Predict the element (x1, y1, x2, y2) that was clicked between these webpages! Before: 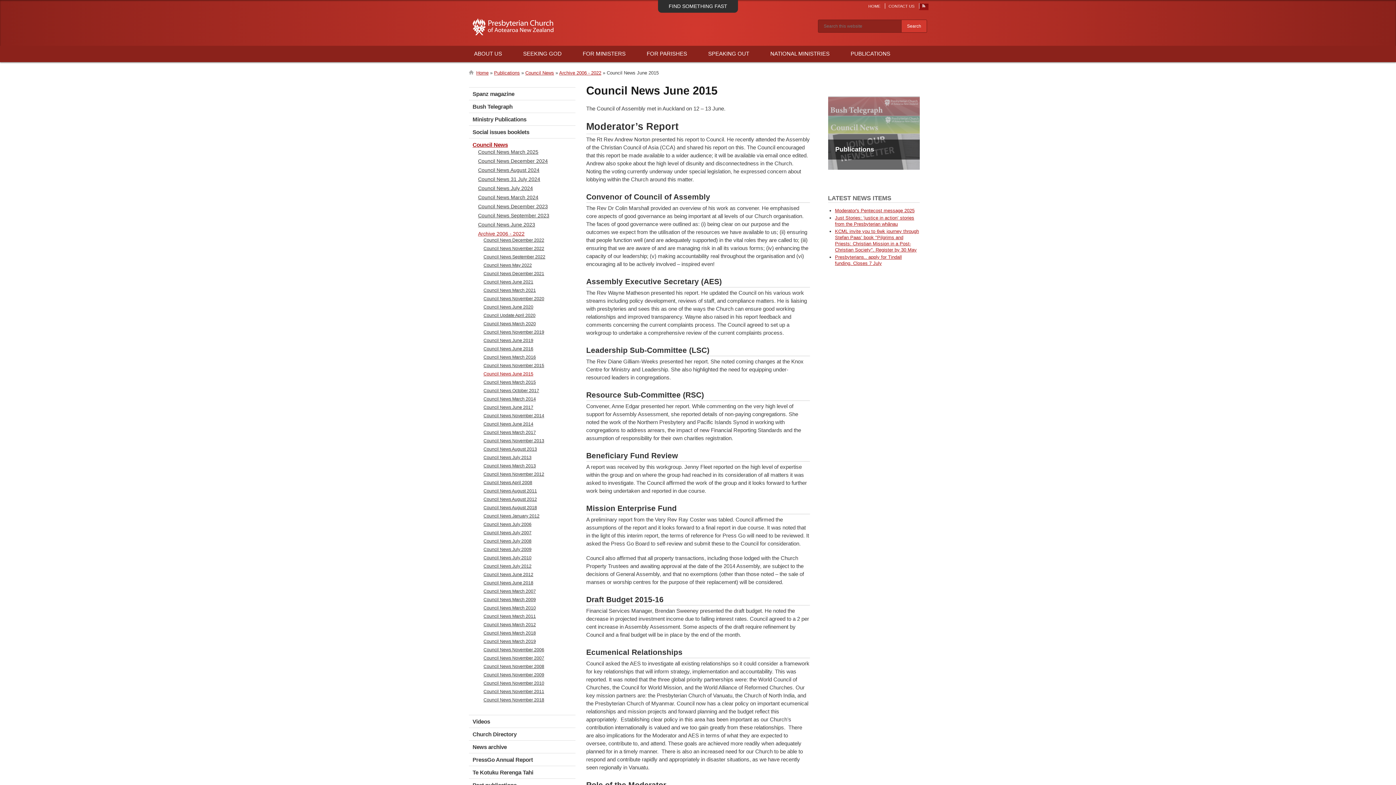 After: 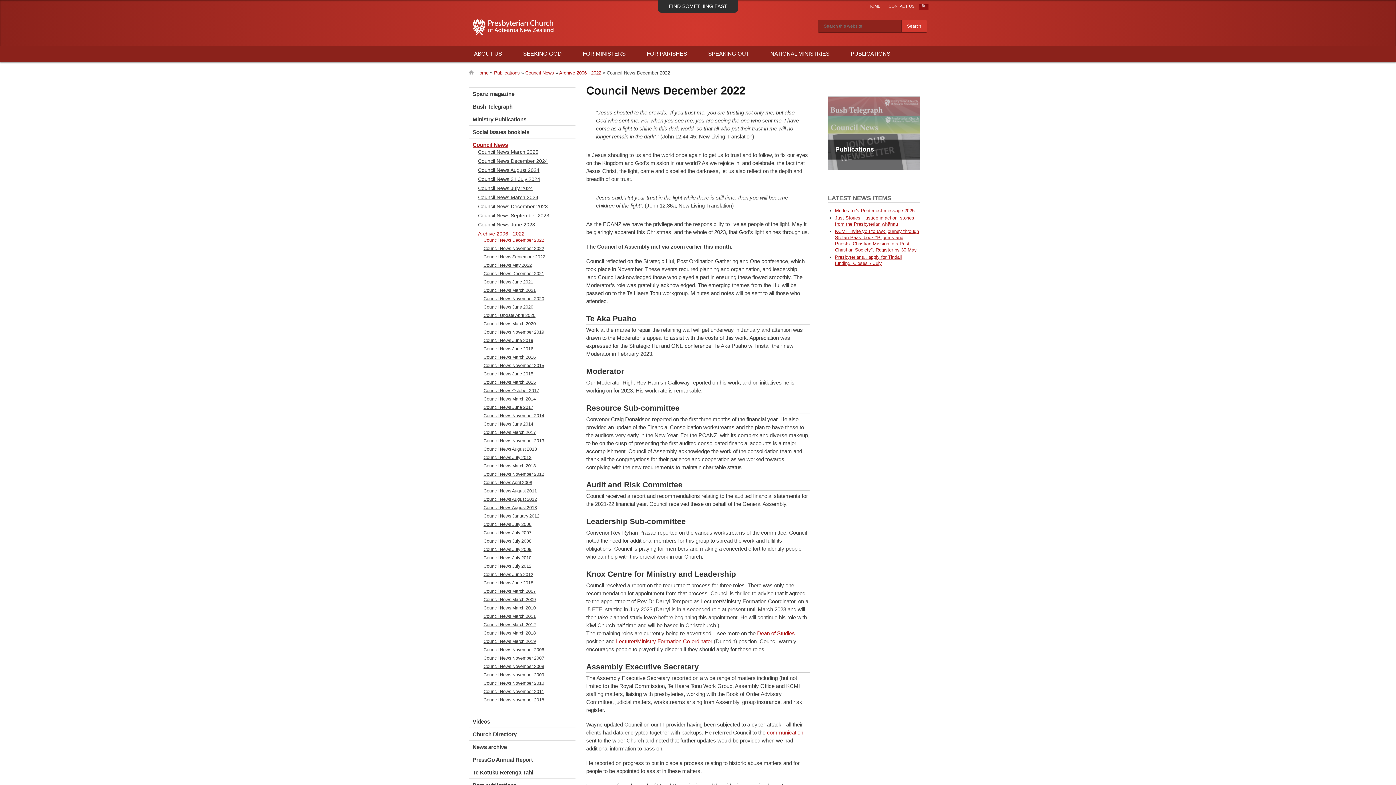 Action: bbox: (483, 237, 544, 242) label: Council News December 2022